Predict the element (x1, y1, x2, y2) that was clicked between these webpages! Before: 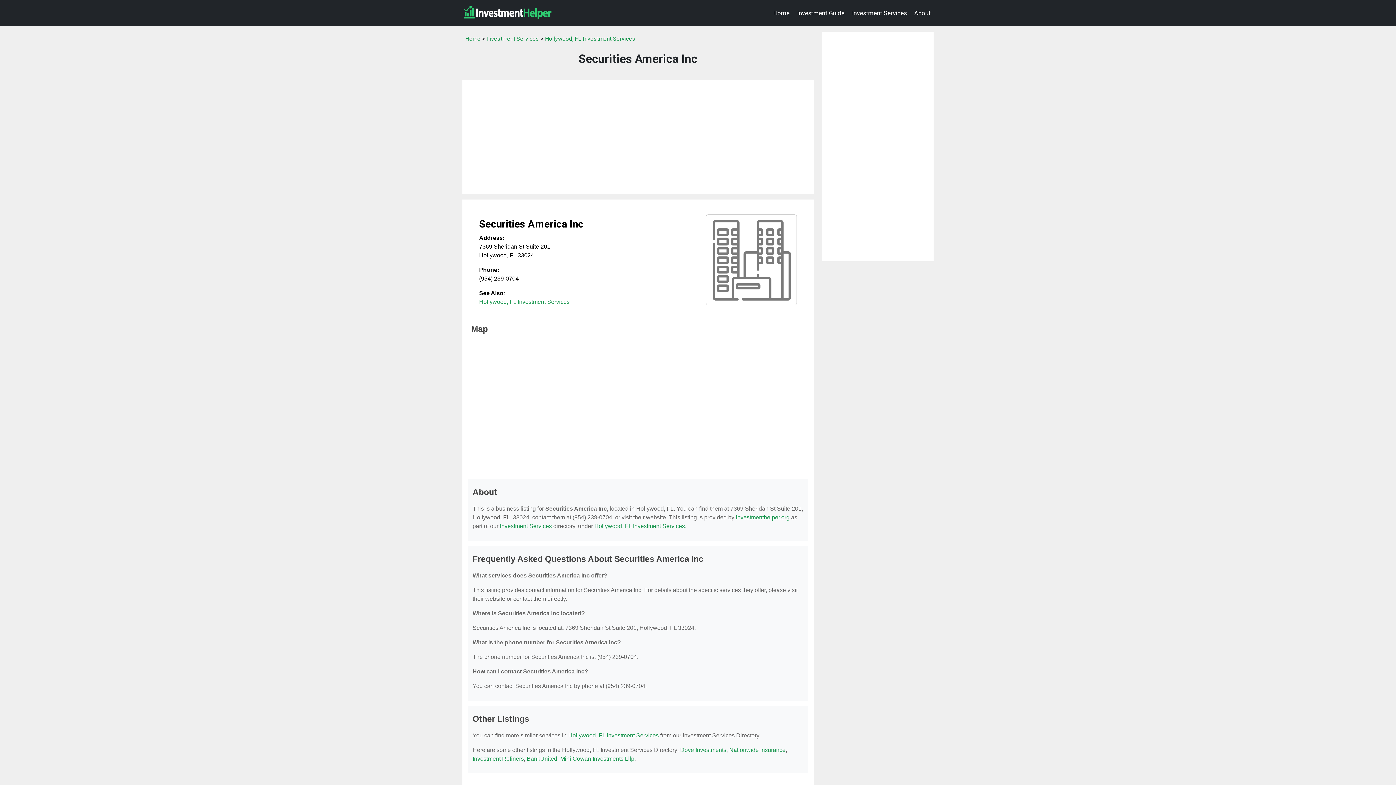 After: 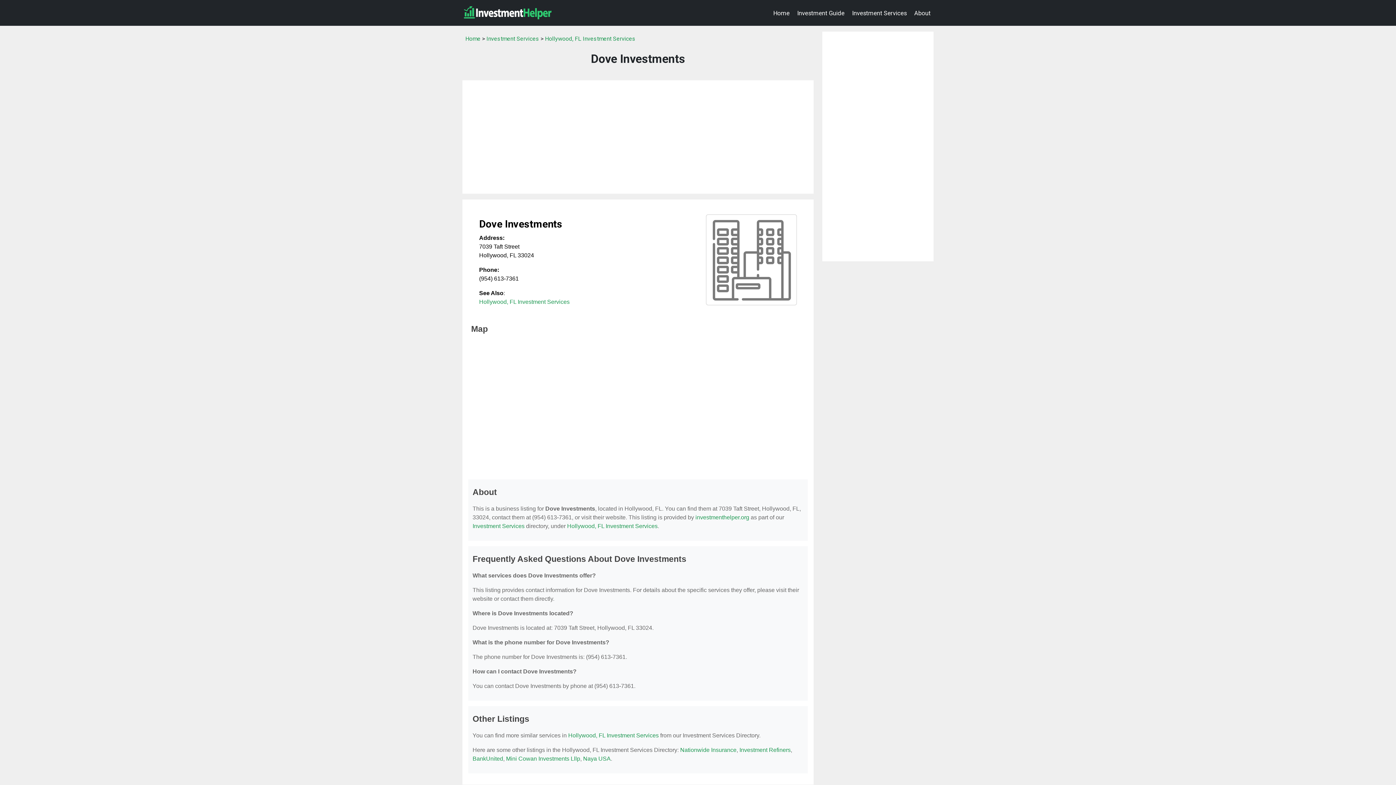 Action: label: Dove Investments bbox: (680, 747, 726, 753)